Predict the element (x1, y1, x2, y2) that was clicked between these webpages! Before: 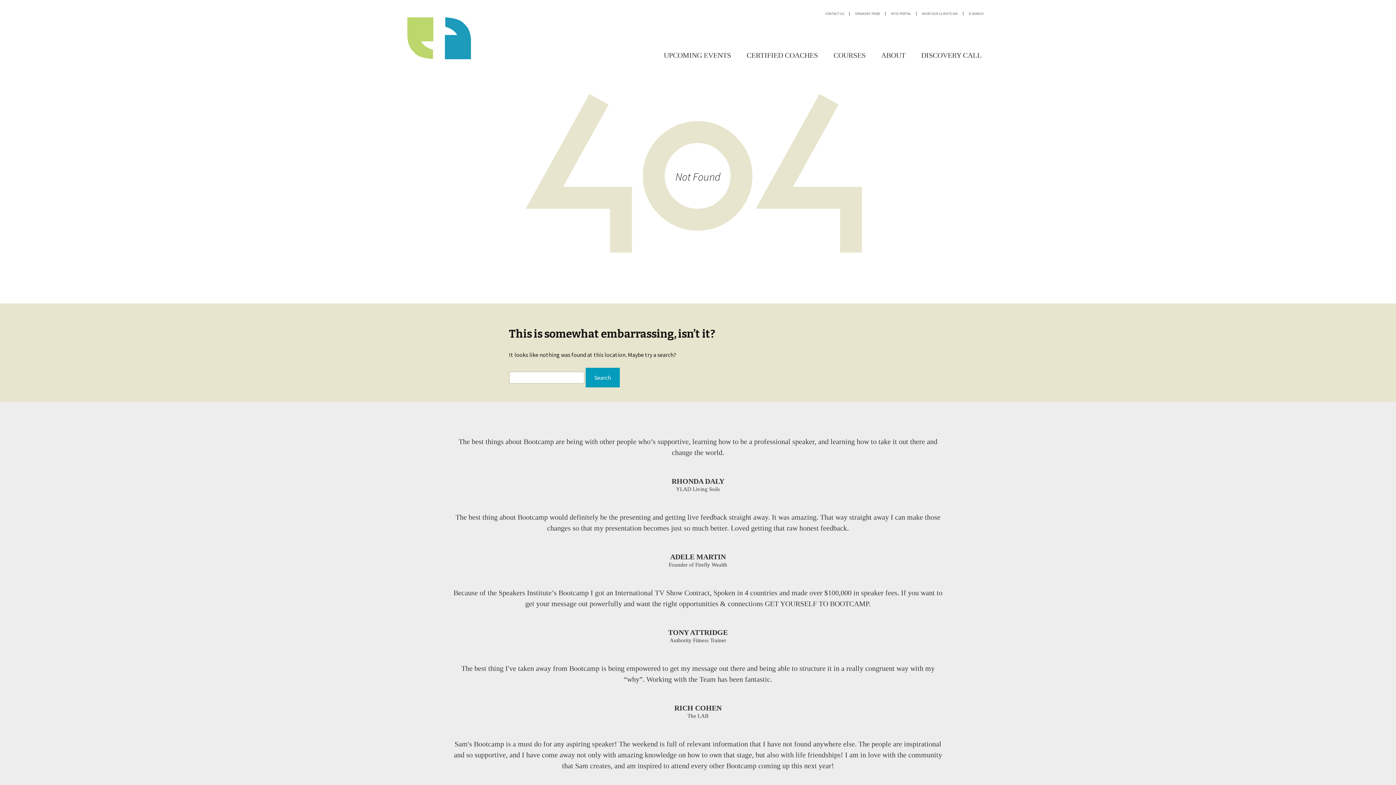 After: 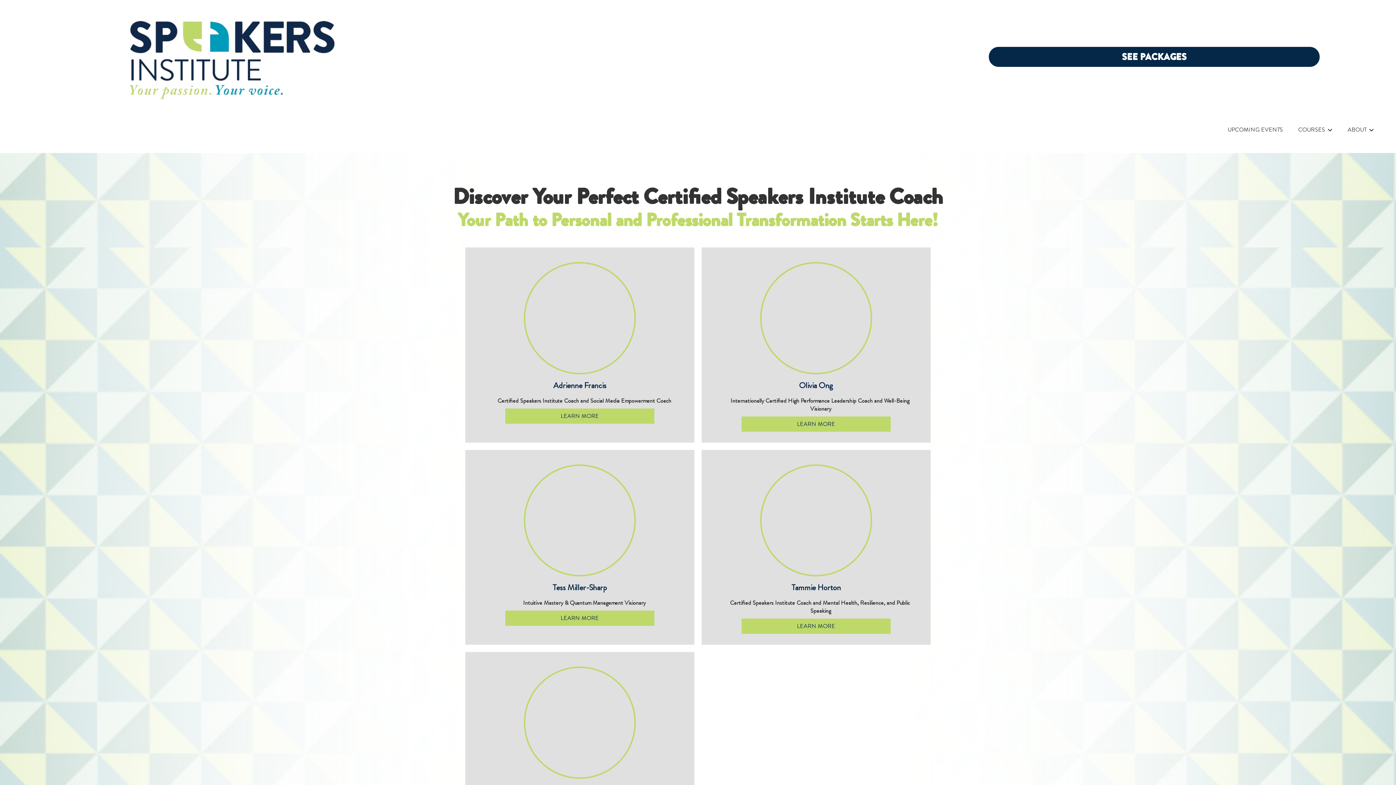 Action: label: CERTIFIED COACHES bbox: (739, 46, 825, 64)